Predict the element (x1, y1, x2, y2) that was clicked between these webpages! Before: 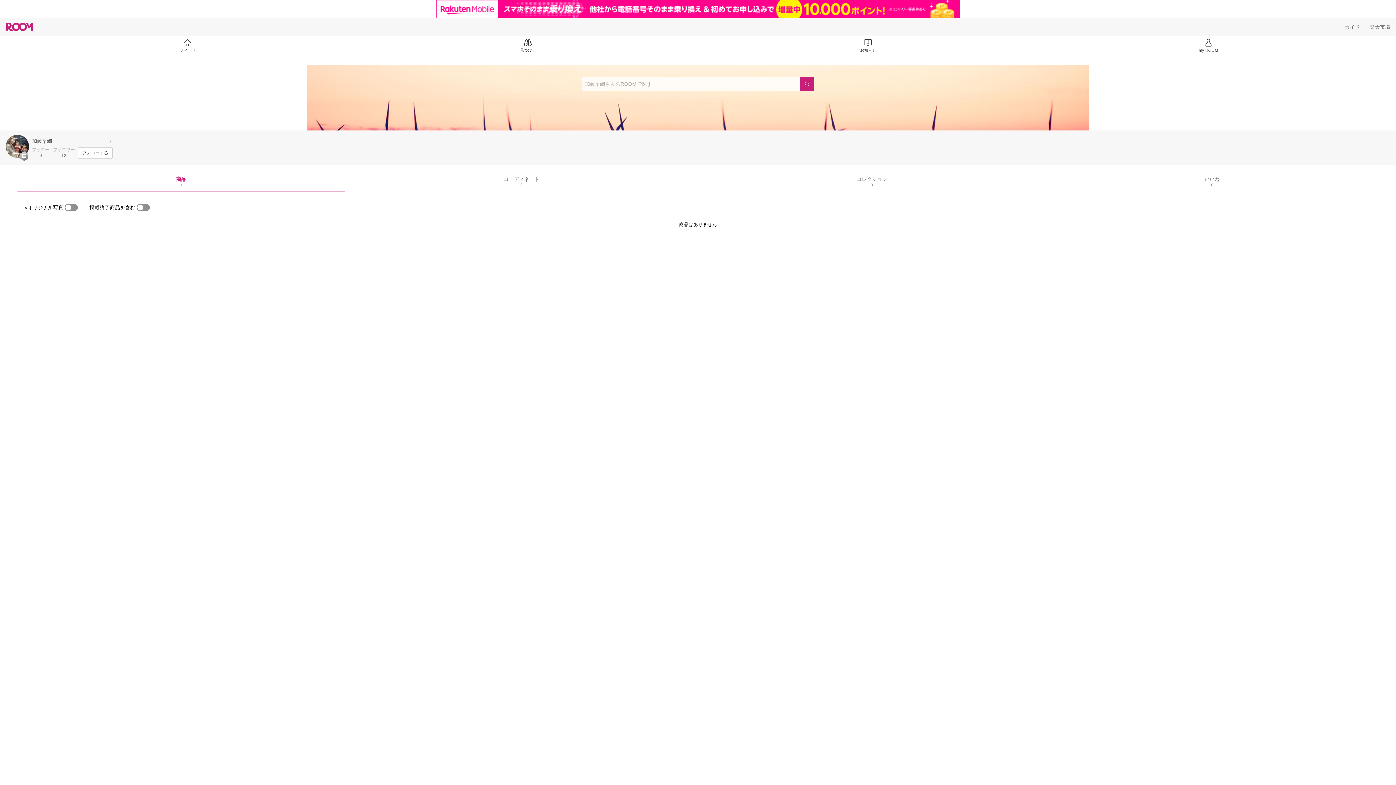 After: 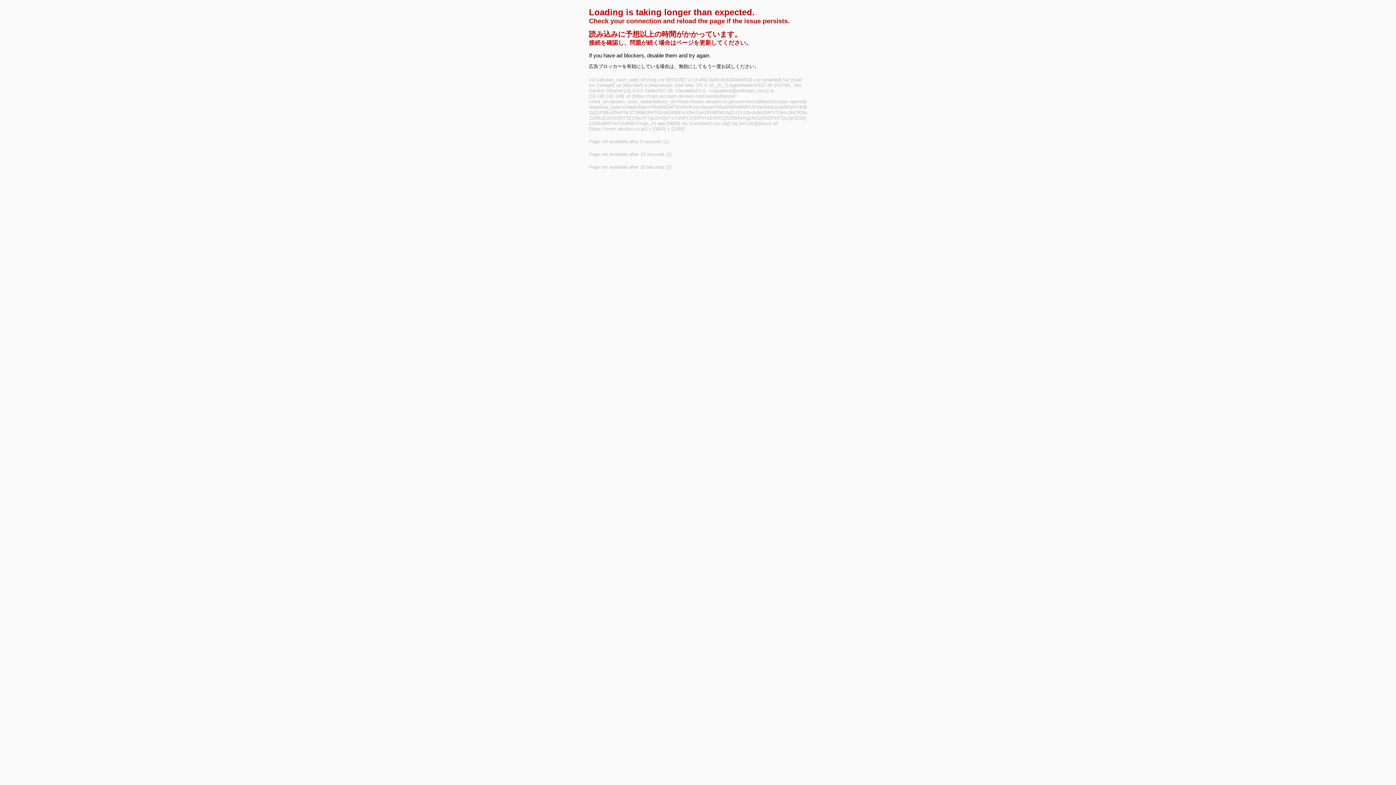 Action: label: my ROOM bbox: (1038, 17, 1378, 37)